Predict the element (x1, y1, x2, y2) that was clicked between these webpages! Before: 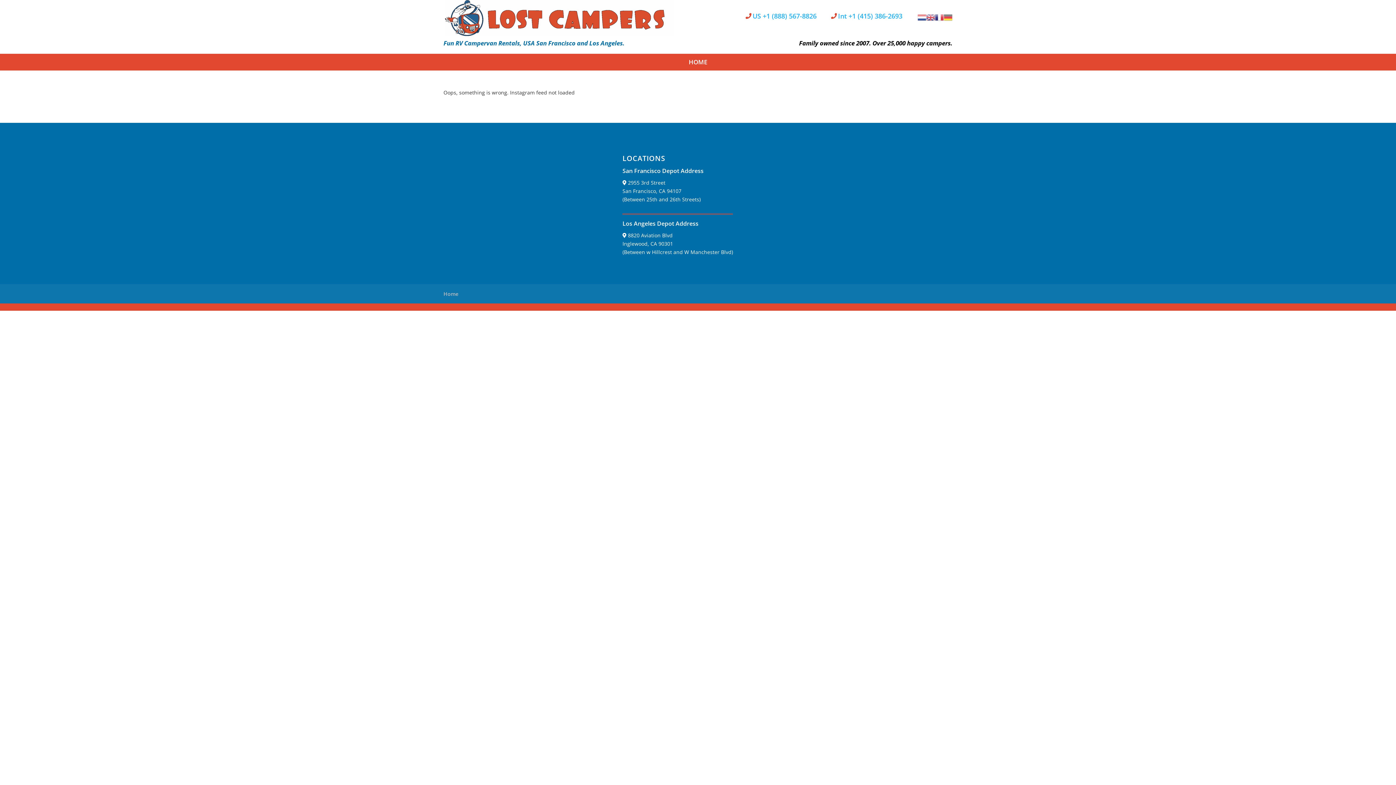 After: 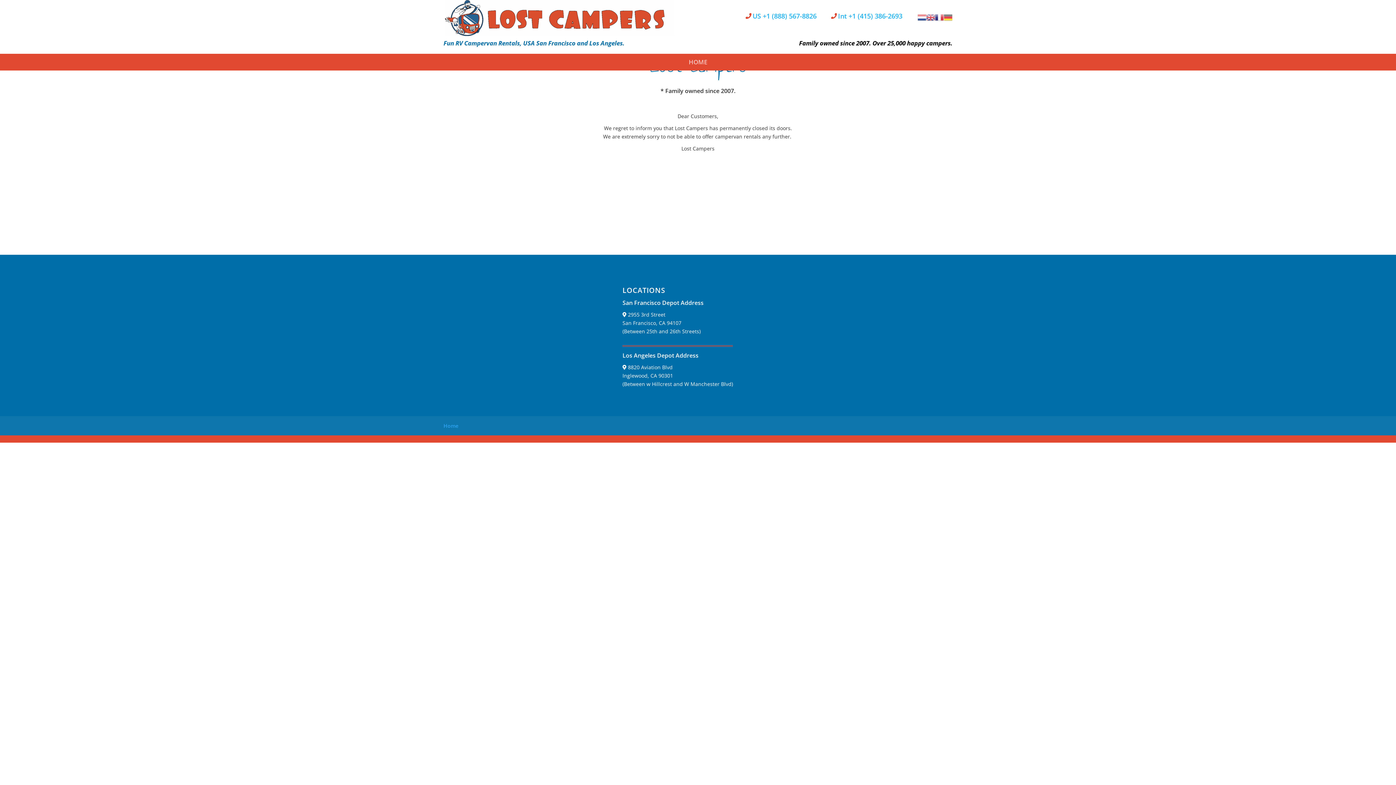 Action: bbox: (685, 53, 711, 70) label: HOME